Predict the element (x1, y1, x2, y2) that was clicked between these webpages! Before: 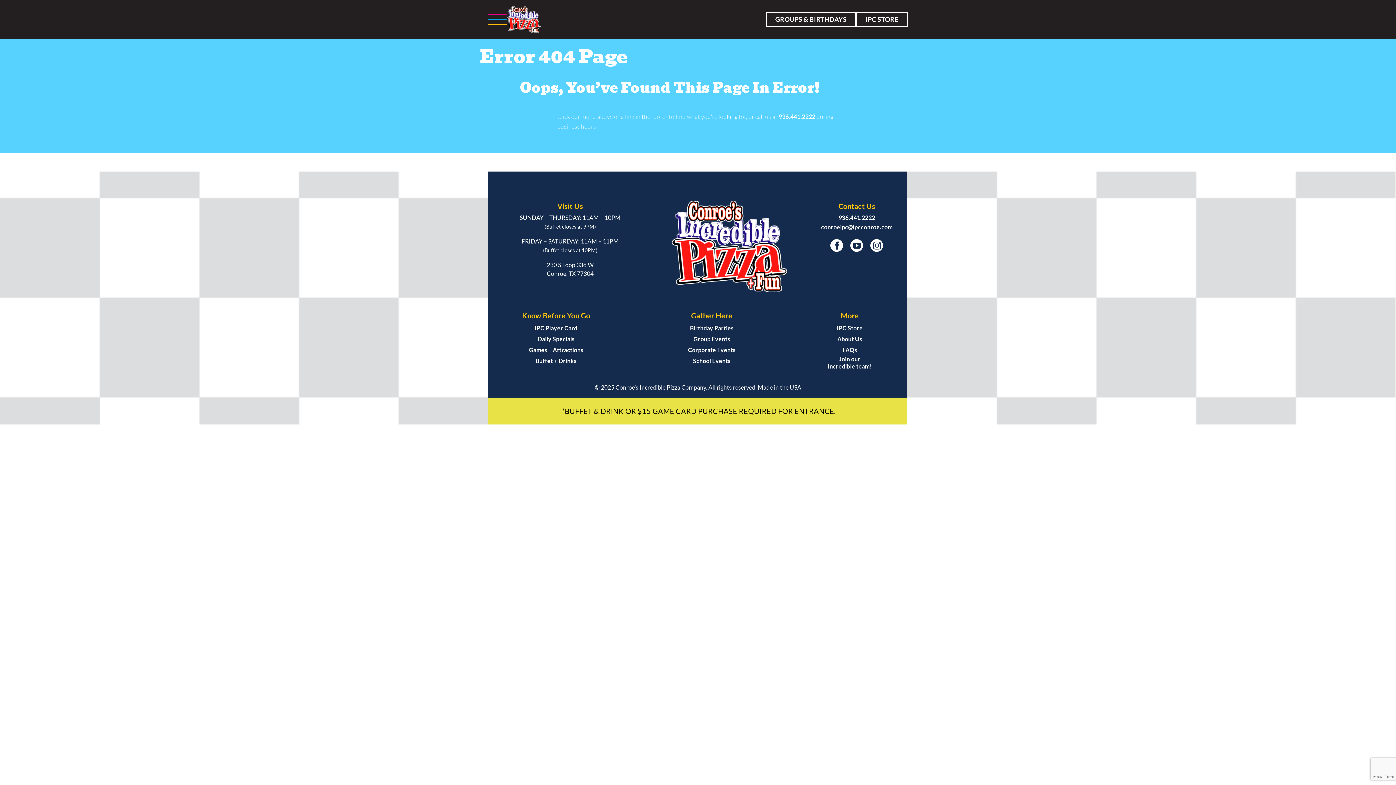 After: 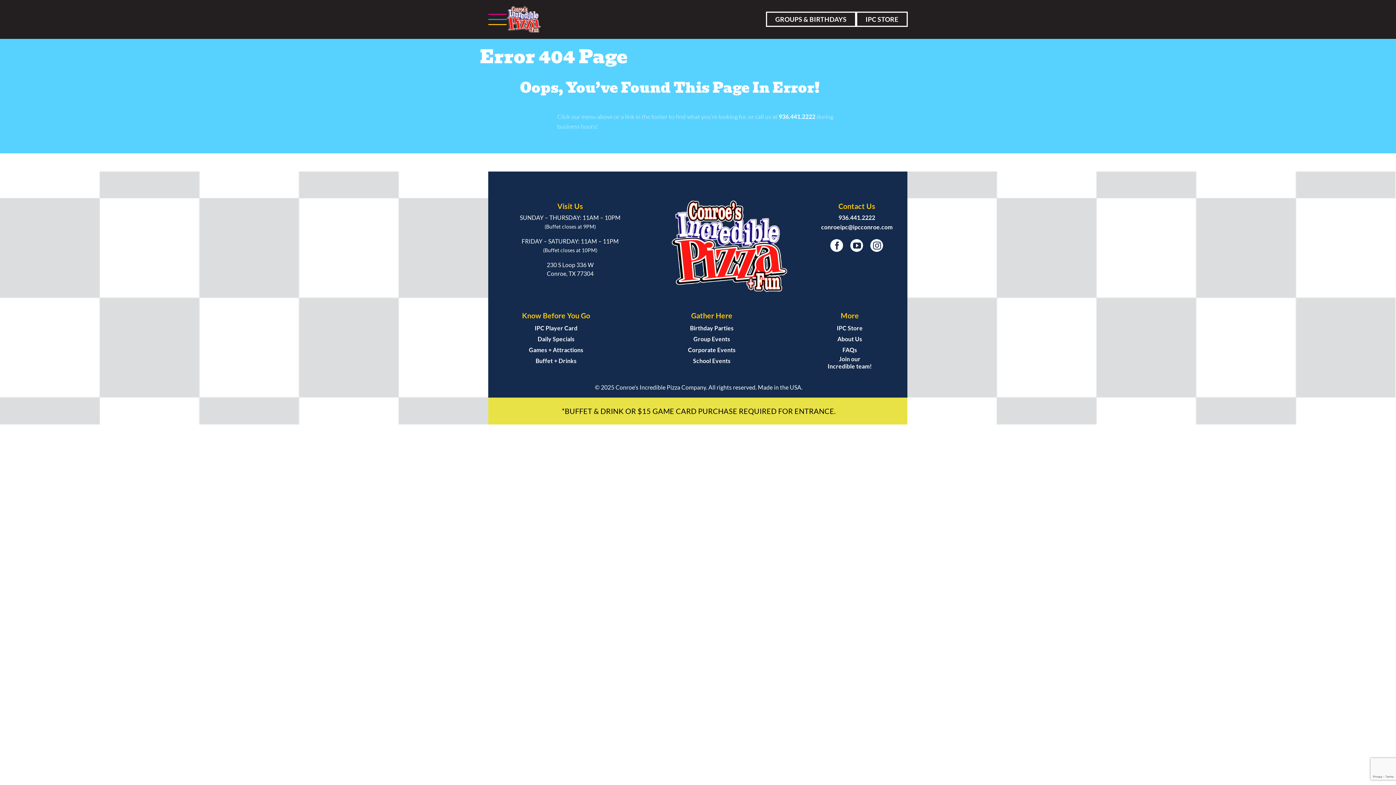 Action: bbox: (534, 324, 577, 331) label: IPC Player Card